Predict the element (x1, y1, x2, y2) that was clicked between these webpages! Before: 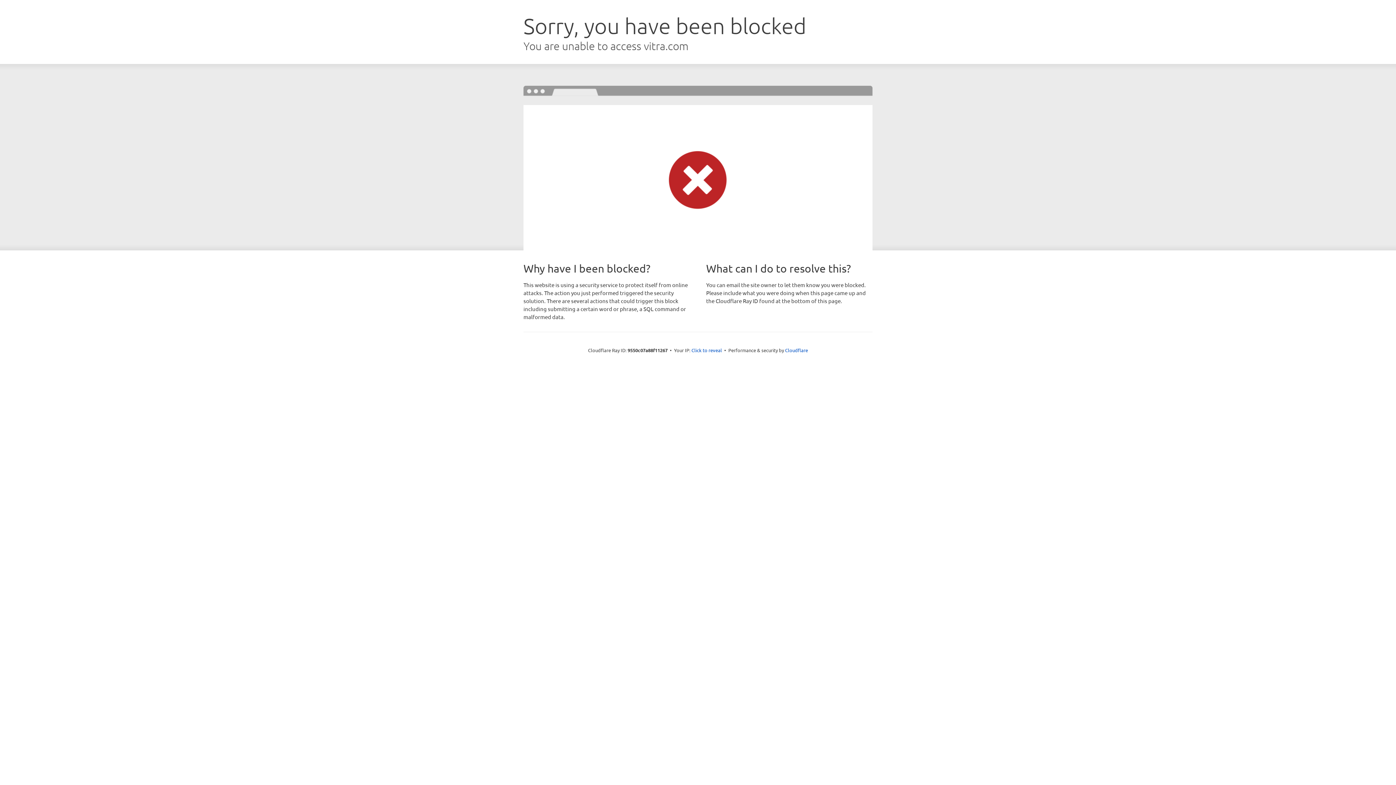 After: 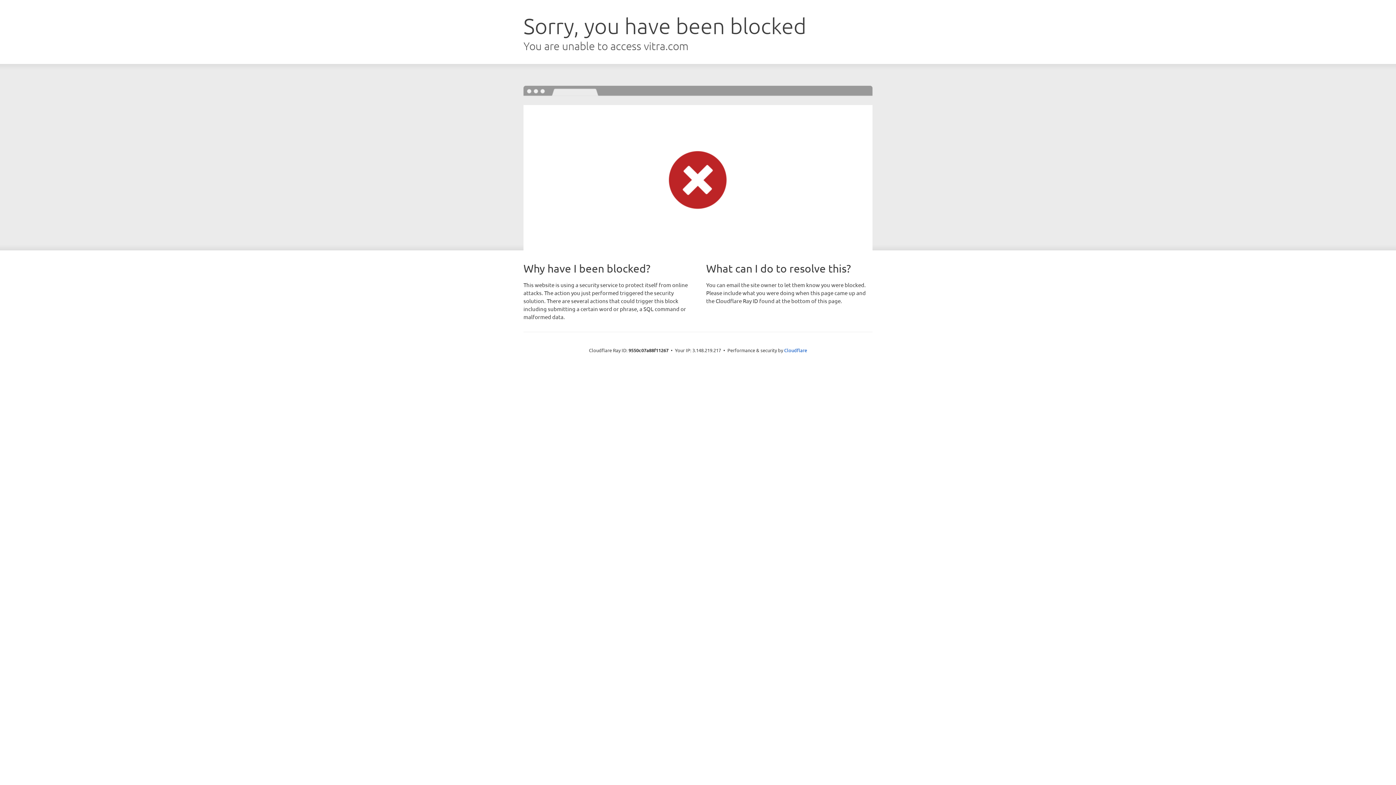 Action: label: Click to reveal bbox: (691, 346, 722, 353)